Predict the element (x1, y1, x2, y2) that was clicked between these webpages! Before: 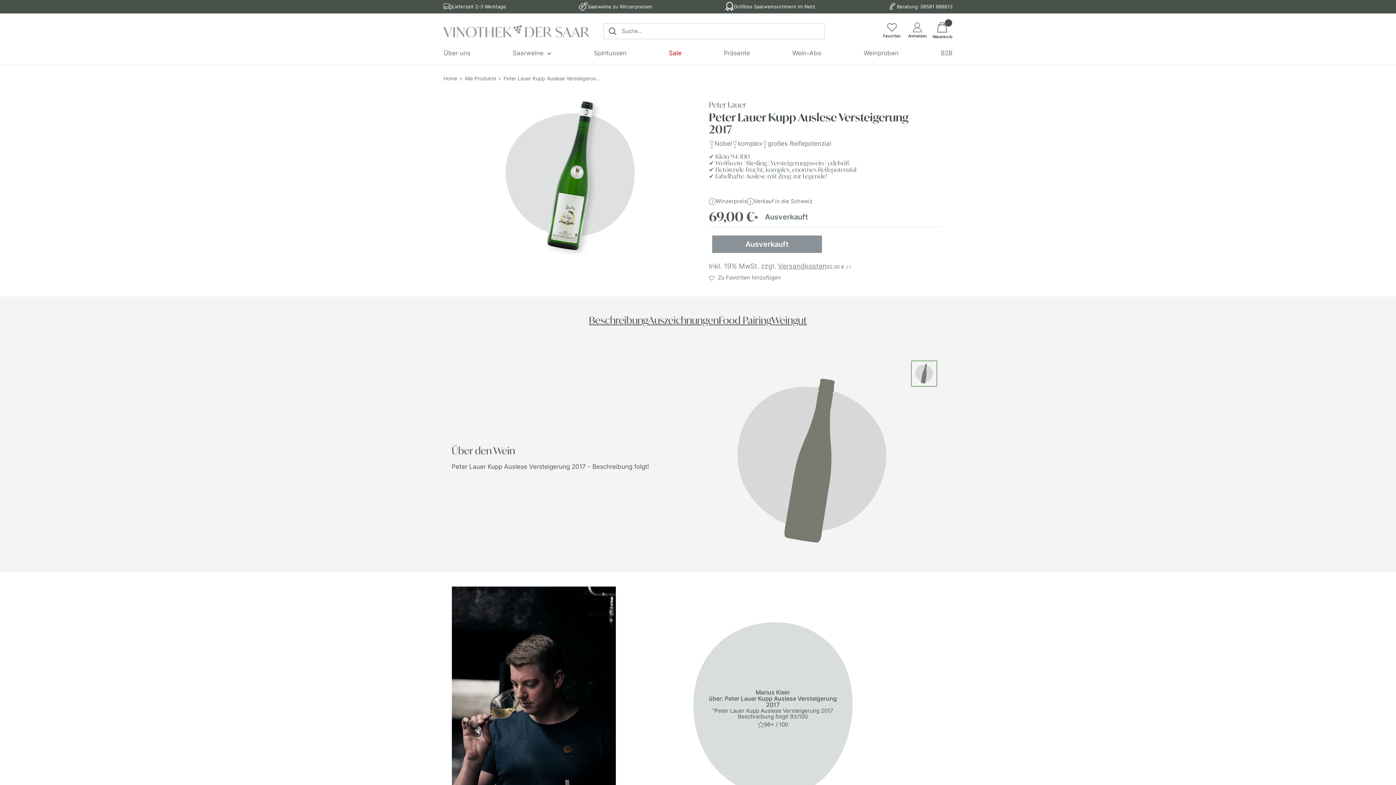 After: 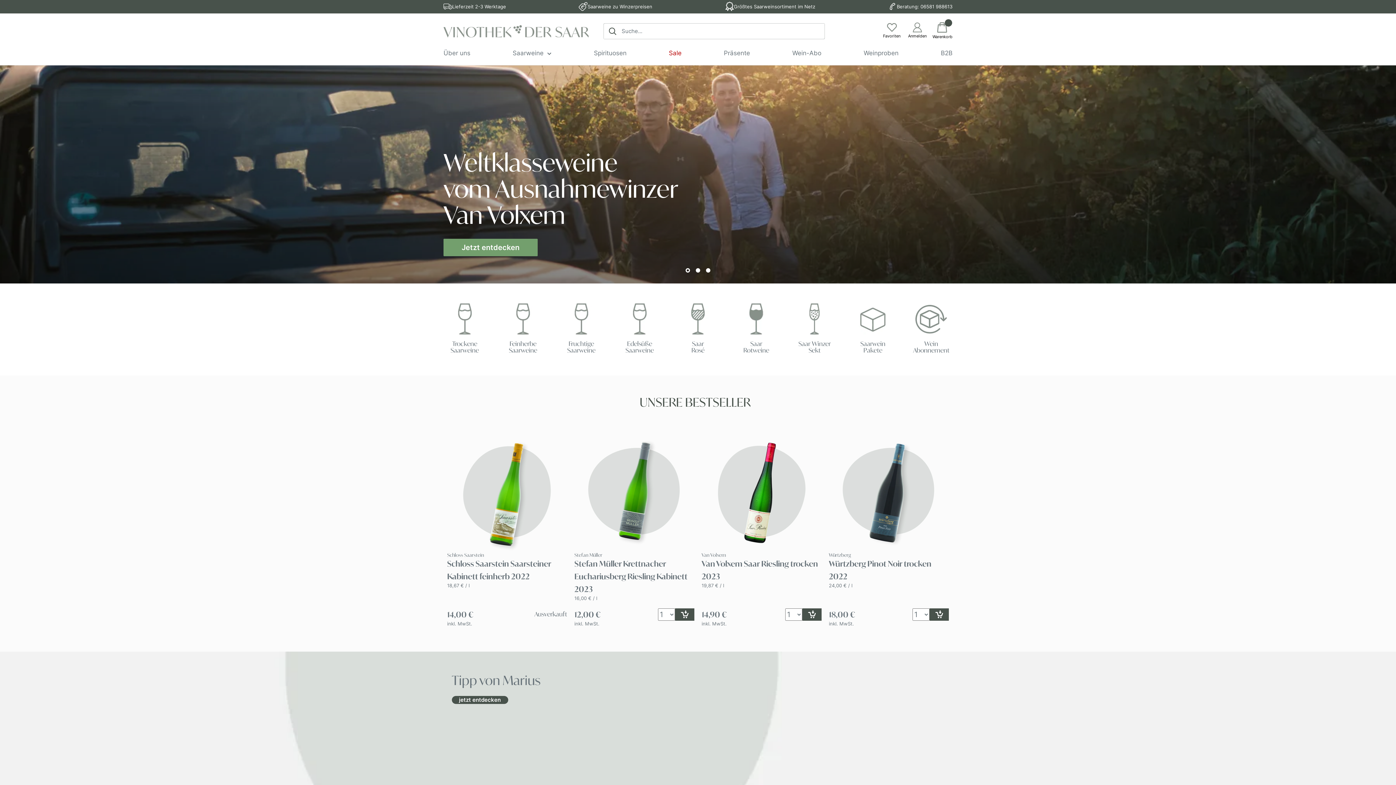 Action: label: Vinothek der Saar bbox: (443, 20, 589, 41)